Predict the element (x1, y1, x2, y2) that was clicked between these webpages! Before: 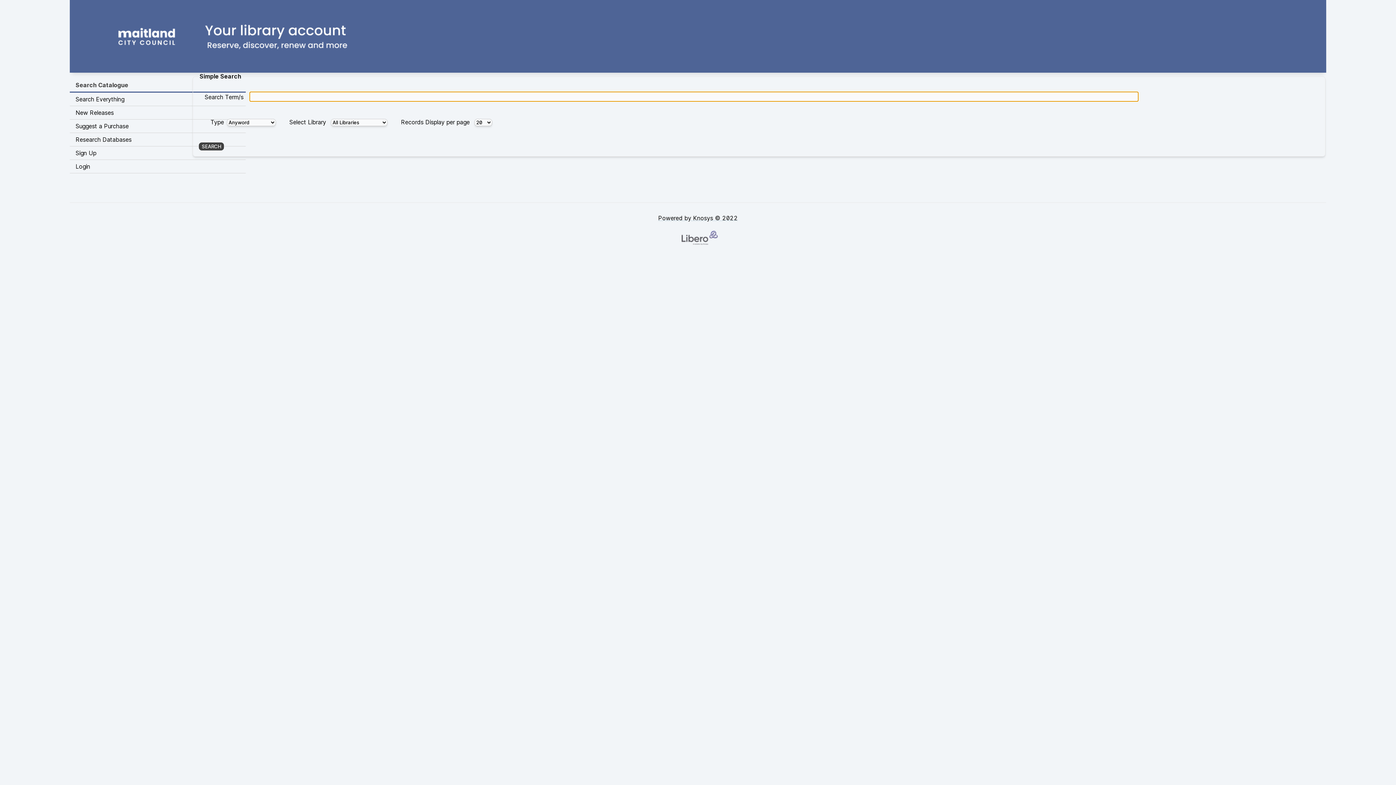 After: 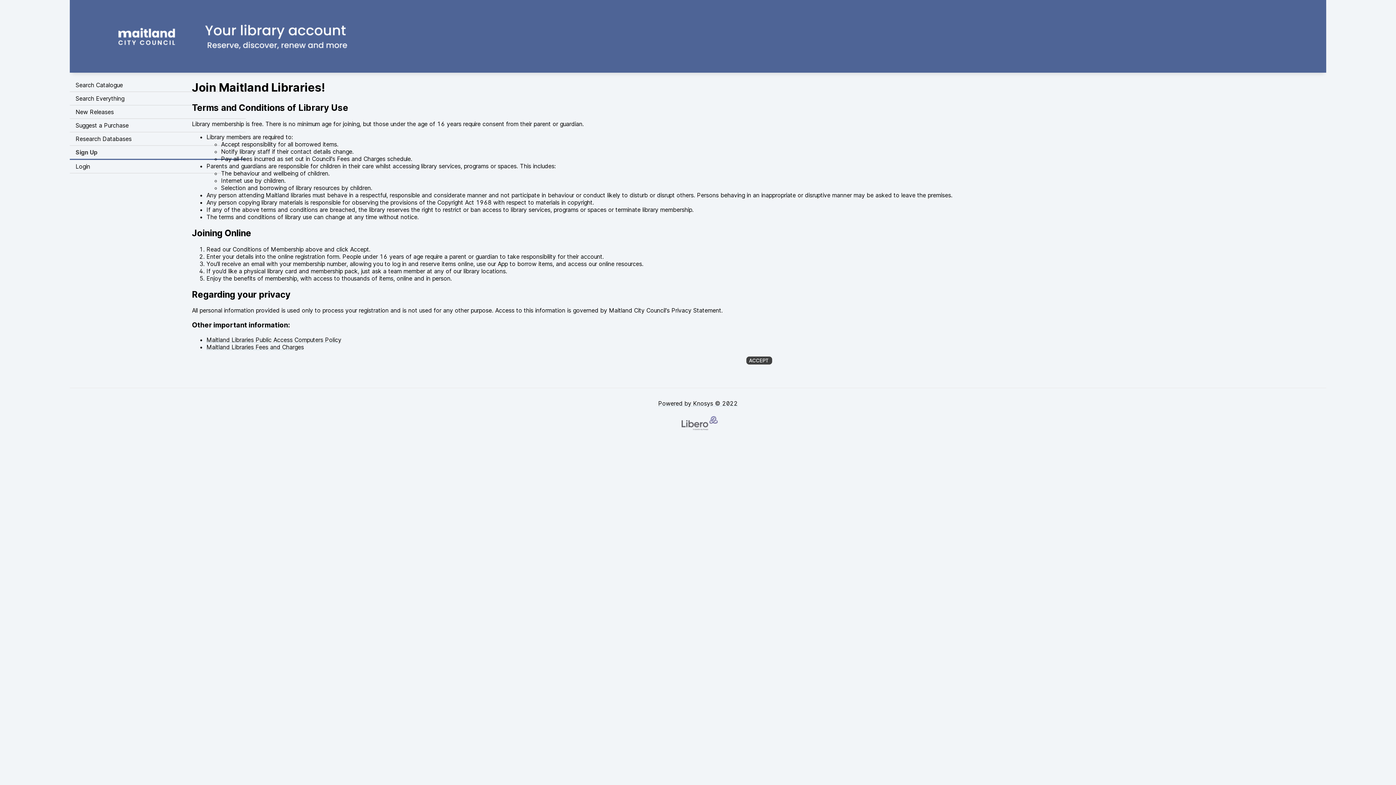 Action: bbox: (69, 146, 245, 160) label: Sign Up